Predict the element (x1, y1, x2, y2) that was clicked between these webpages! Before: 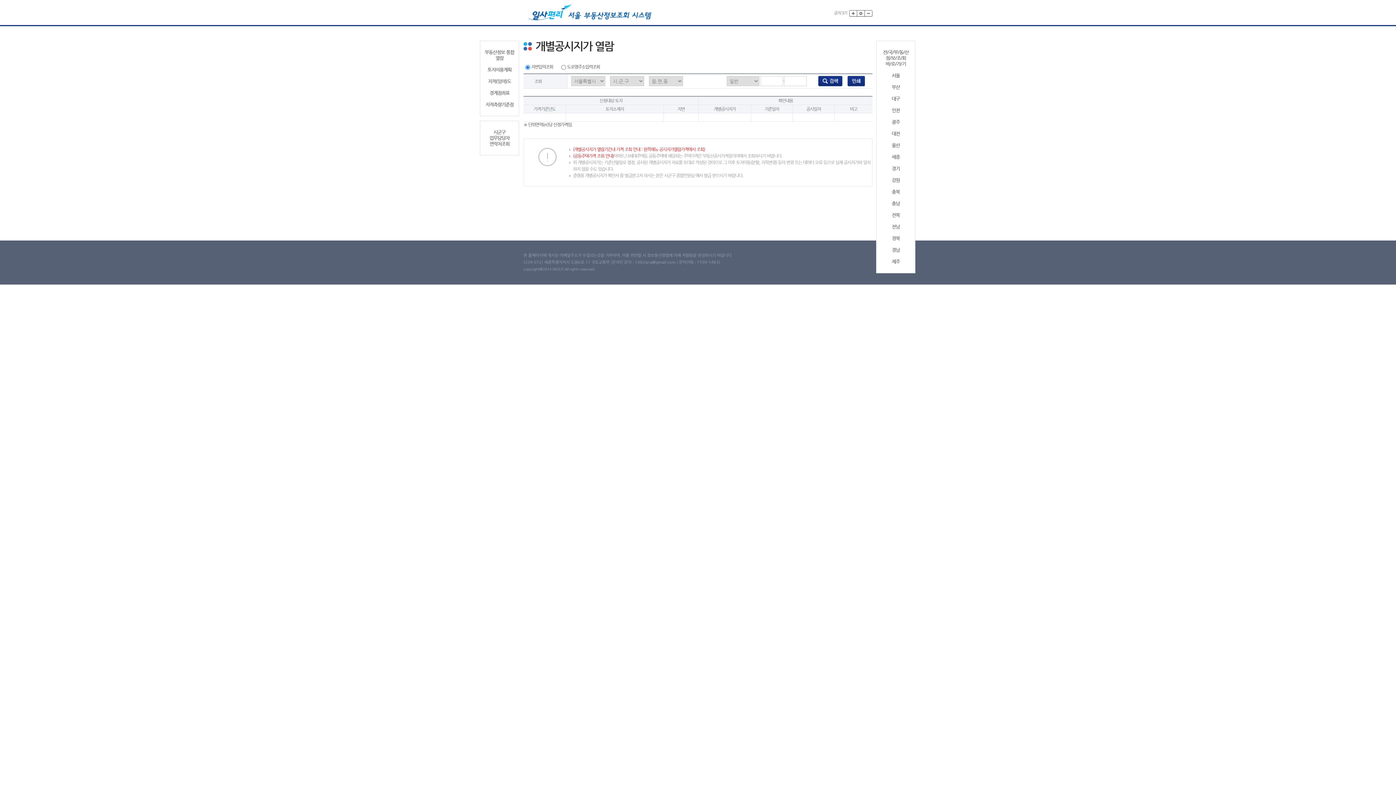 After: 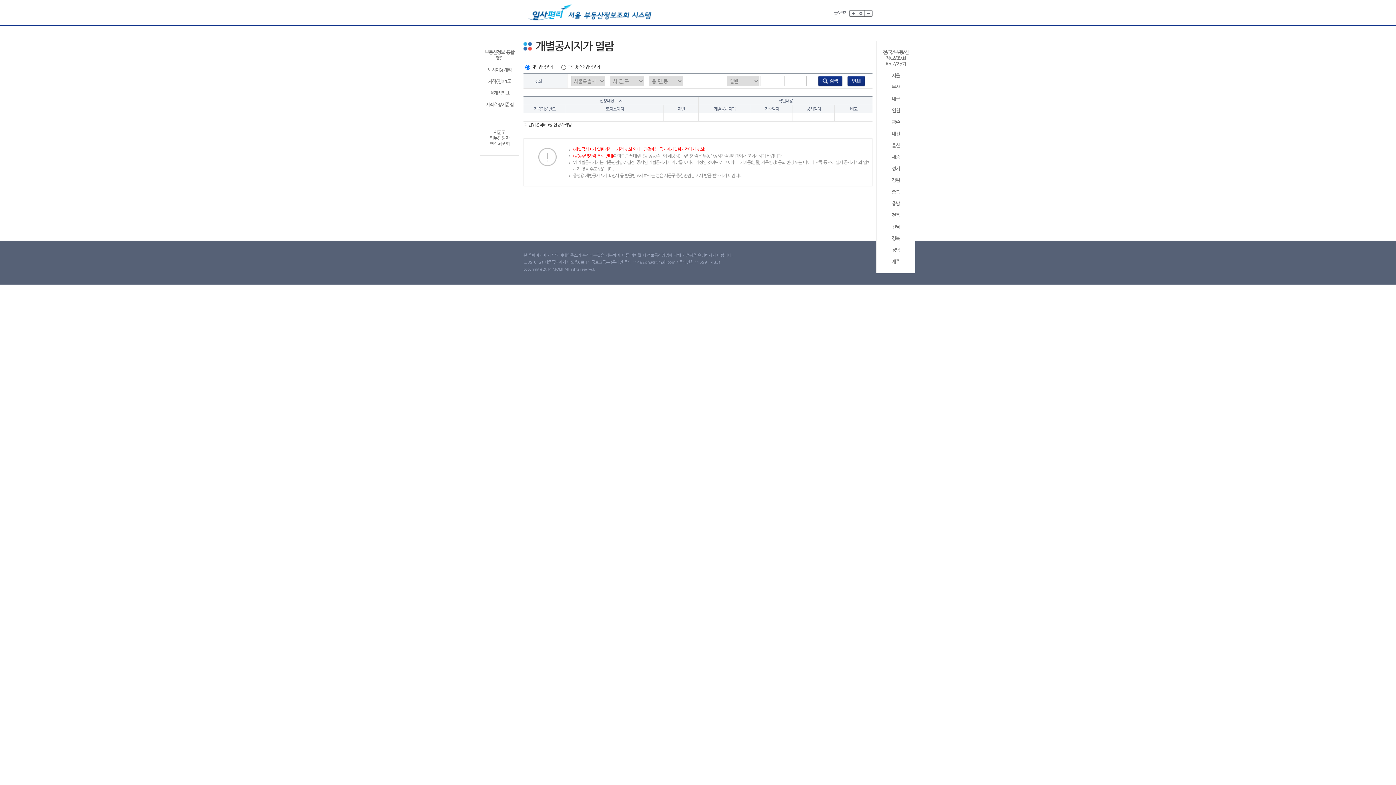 Action: bbox: (879, 154, 912, 160) label: 세종